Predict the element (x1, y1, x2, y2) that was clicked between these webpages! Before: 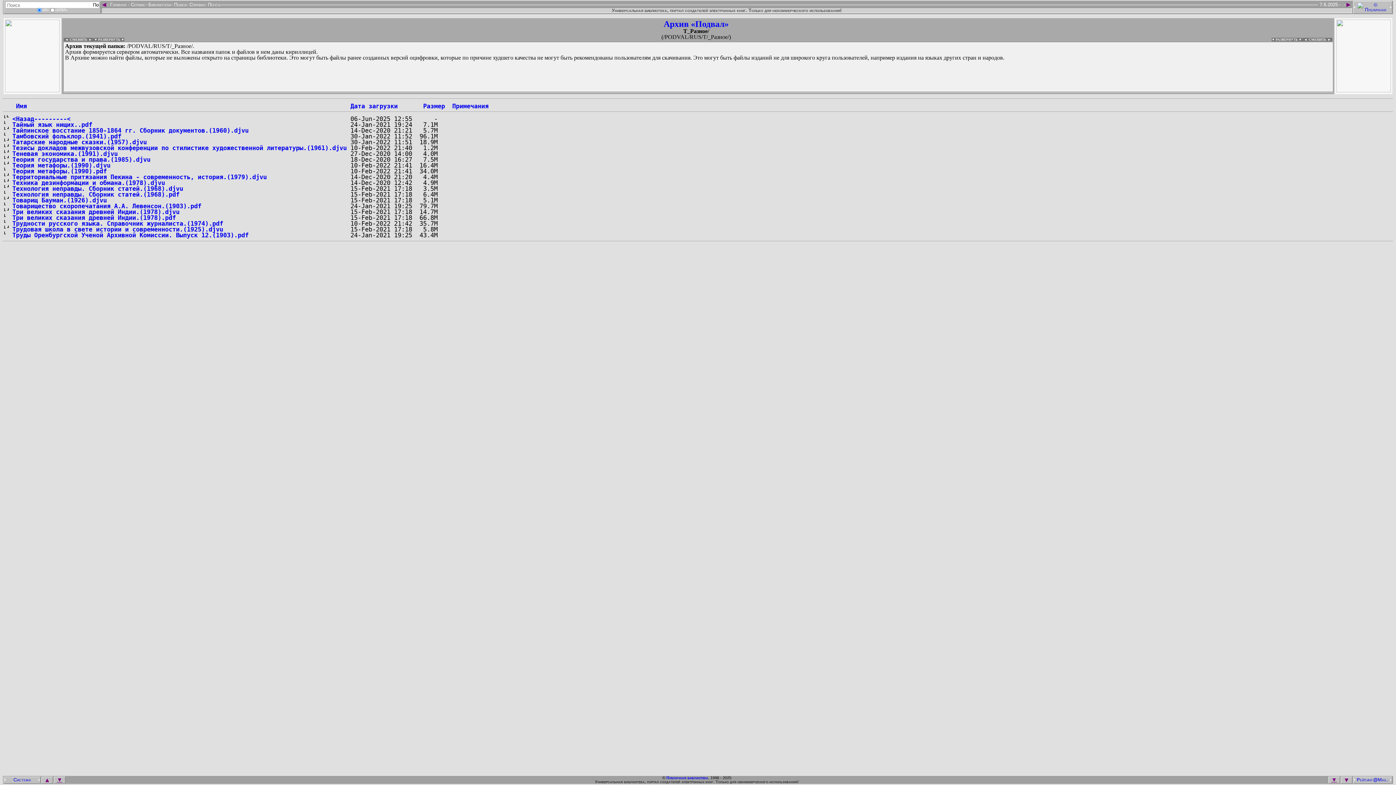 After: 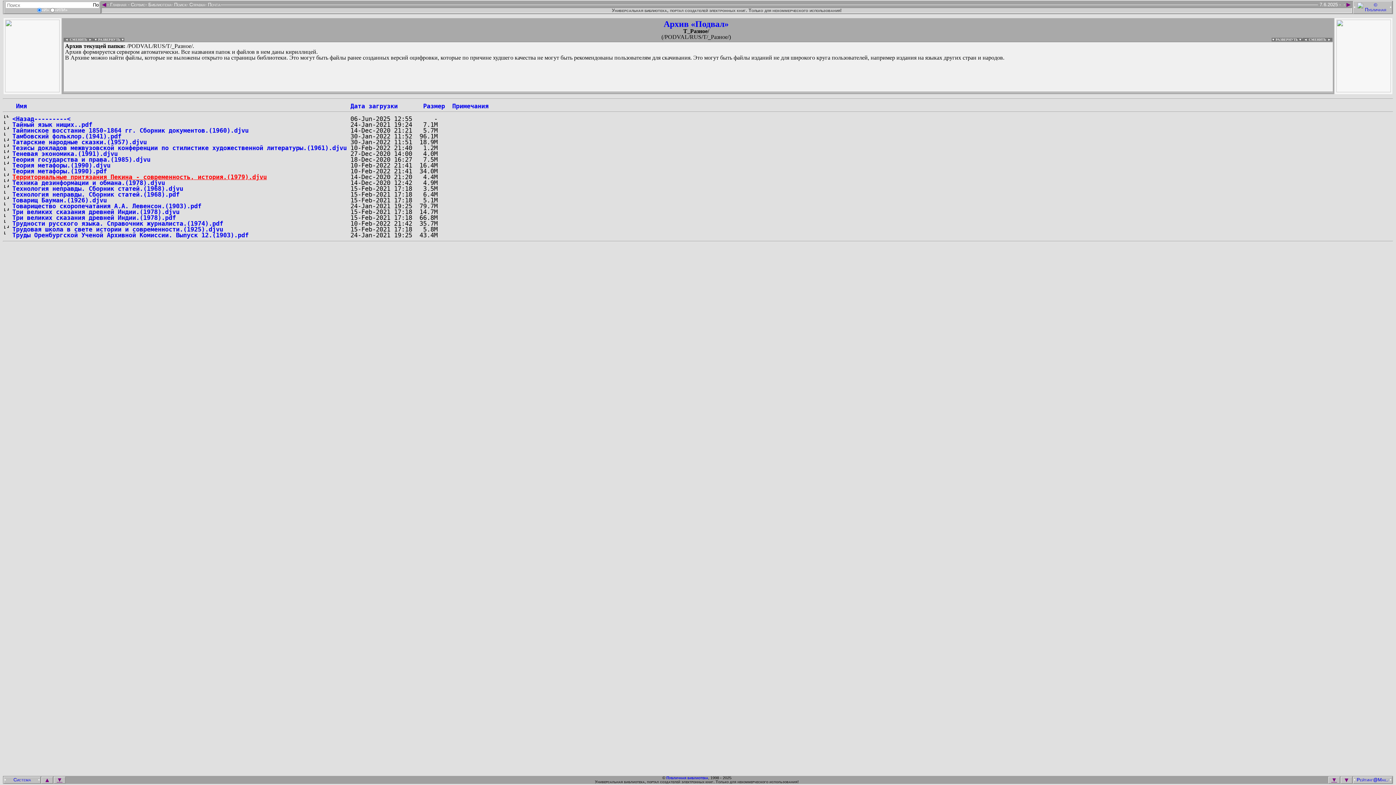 Action: label: Территориальные притязания Пекина - современность, история.(1979).djvu bbox: (12, 173, 266, 180)